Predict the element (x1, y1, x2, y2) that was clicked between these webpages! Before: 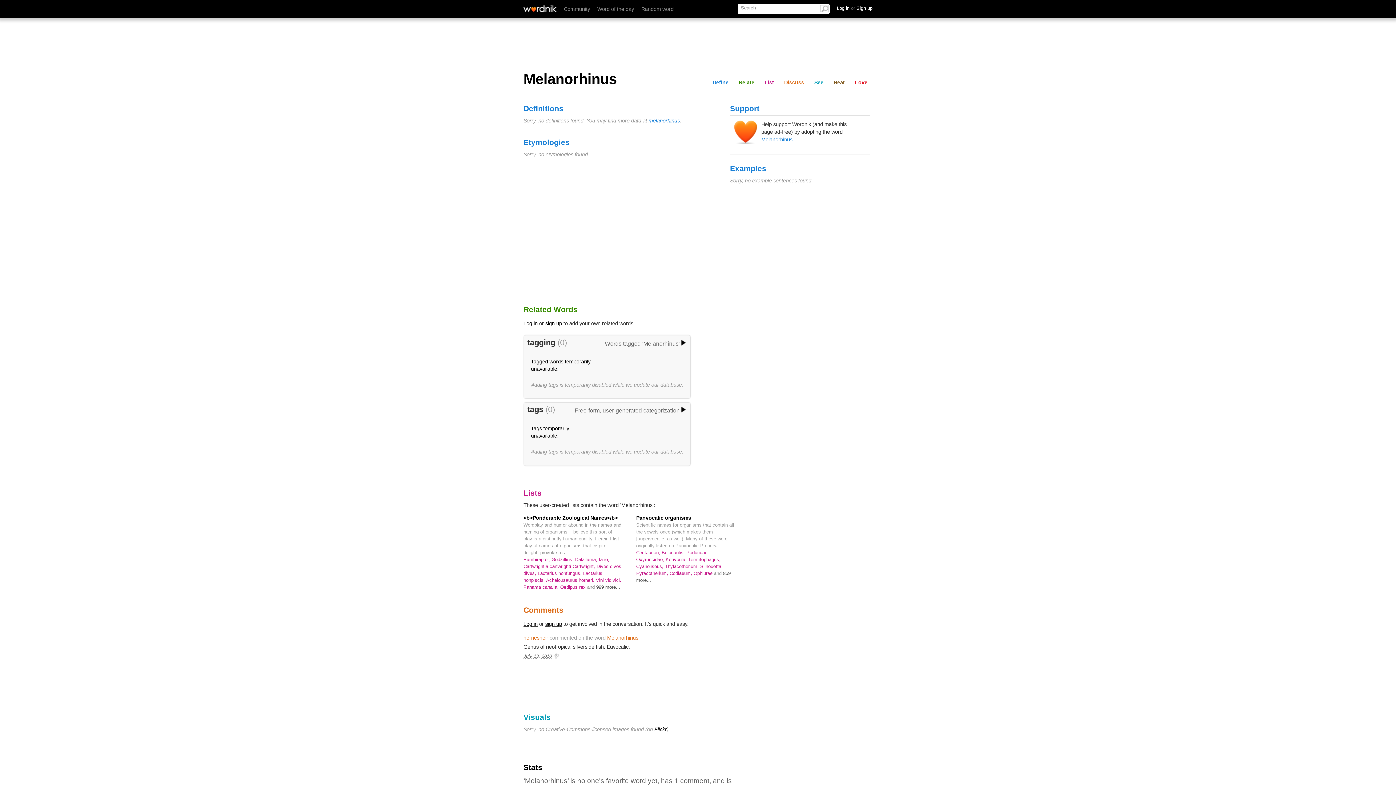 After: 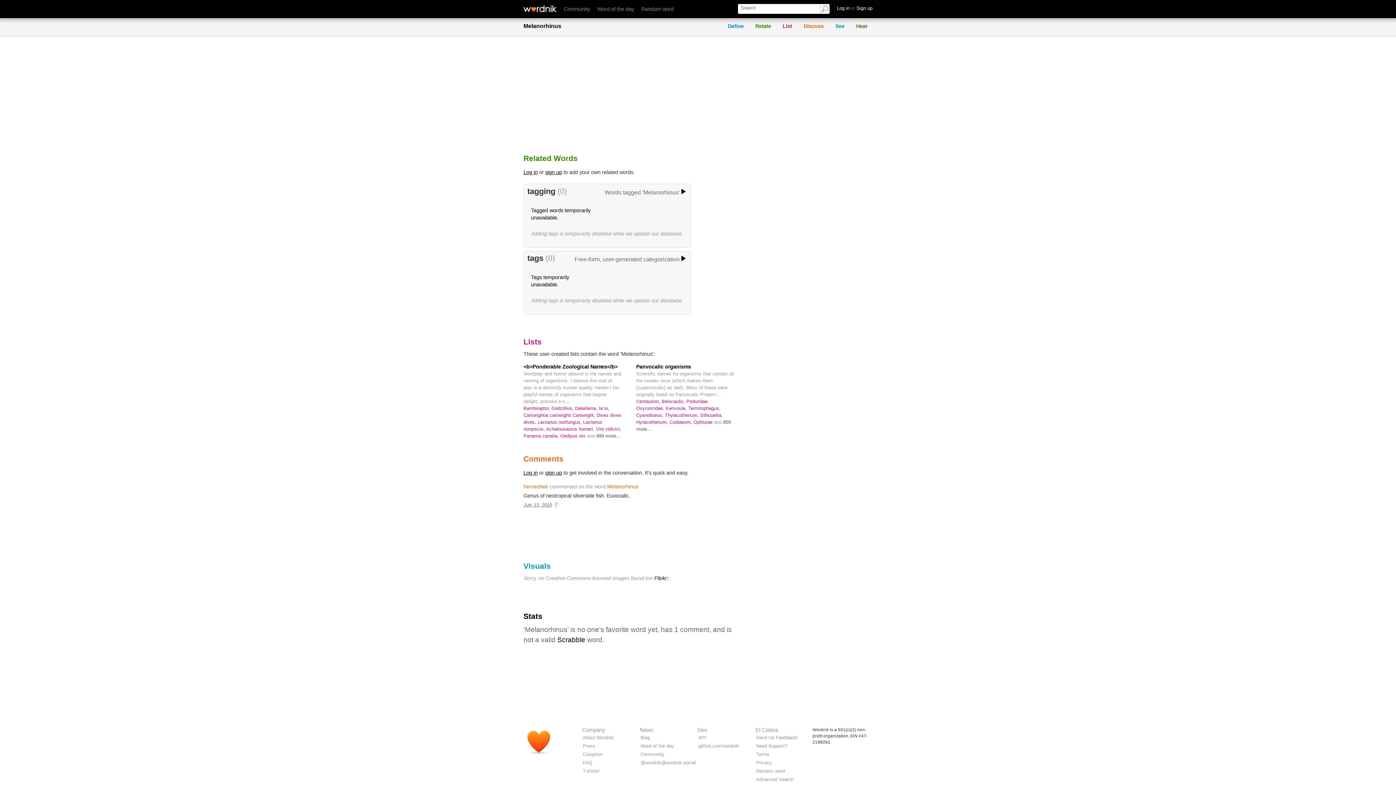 Action: bbox: (761, 78, 777, 86) label: List